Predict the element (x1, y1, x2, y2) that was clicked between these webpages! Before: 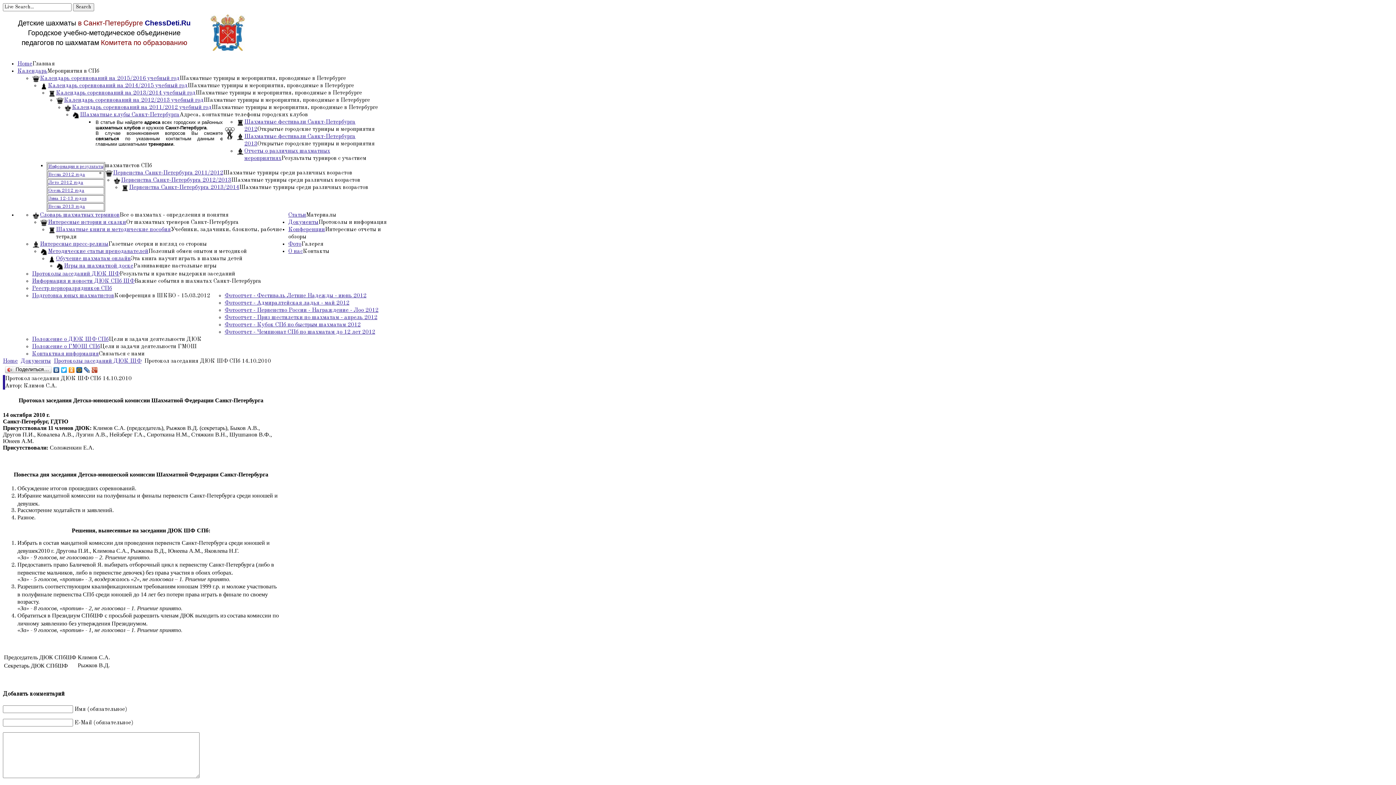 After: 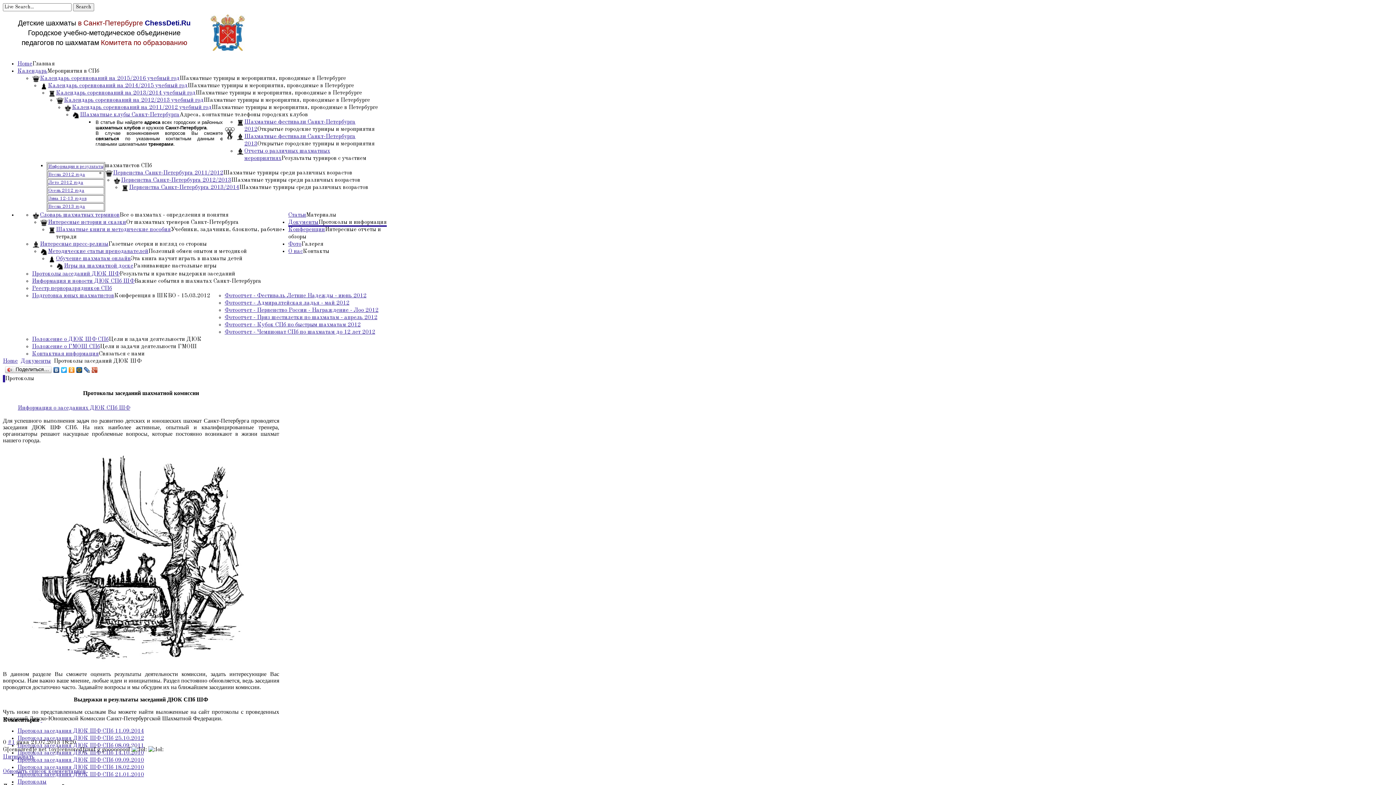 Action: label: Протоколы заседаний ДЮК ШФ bbox: (53, 358, 141, 364)